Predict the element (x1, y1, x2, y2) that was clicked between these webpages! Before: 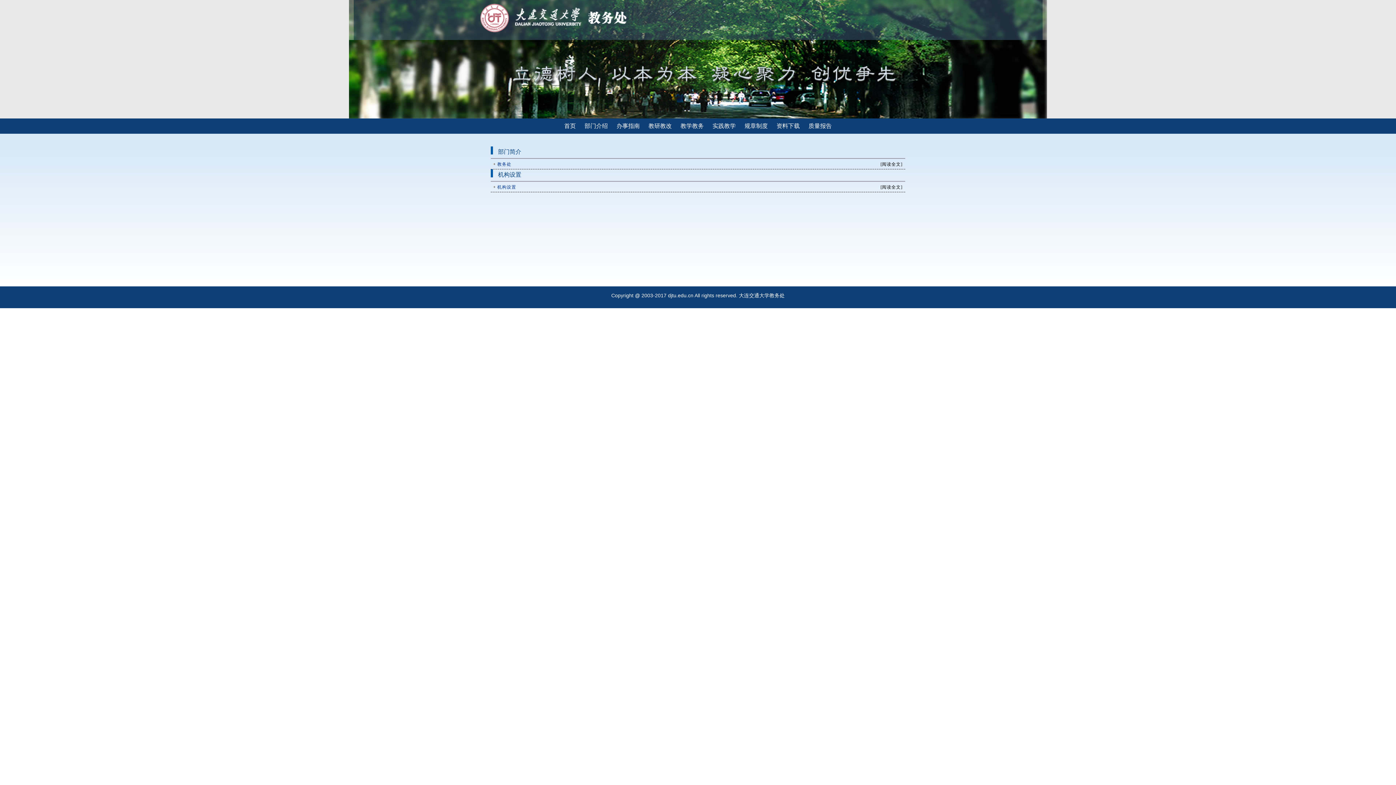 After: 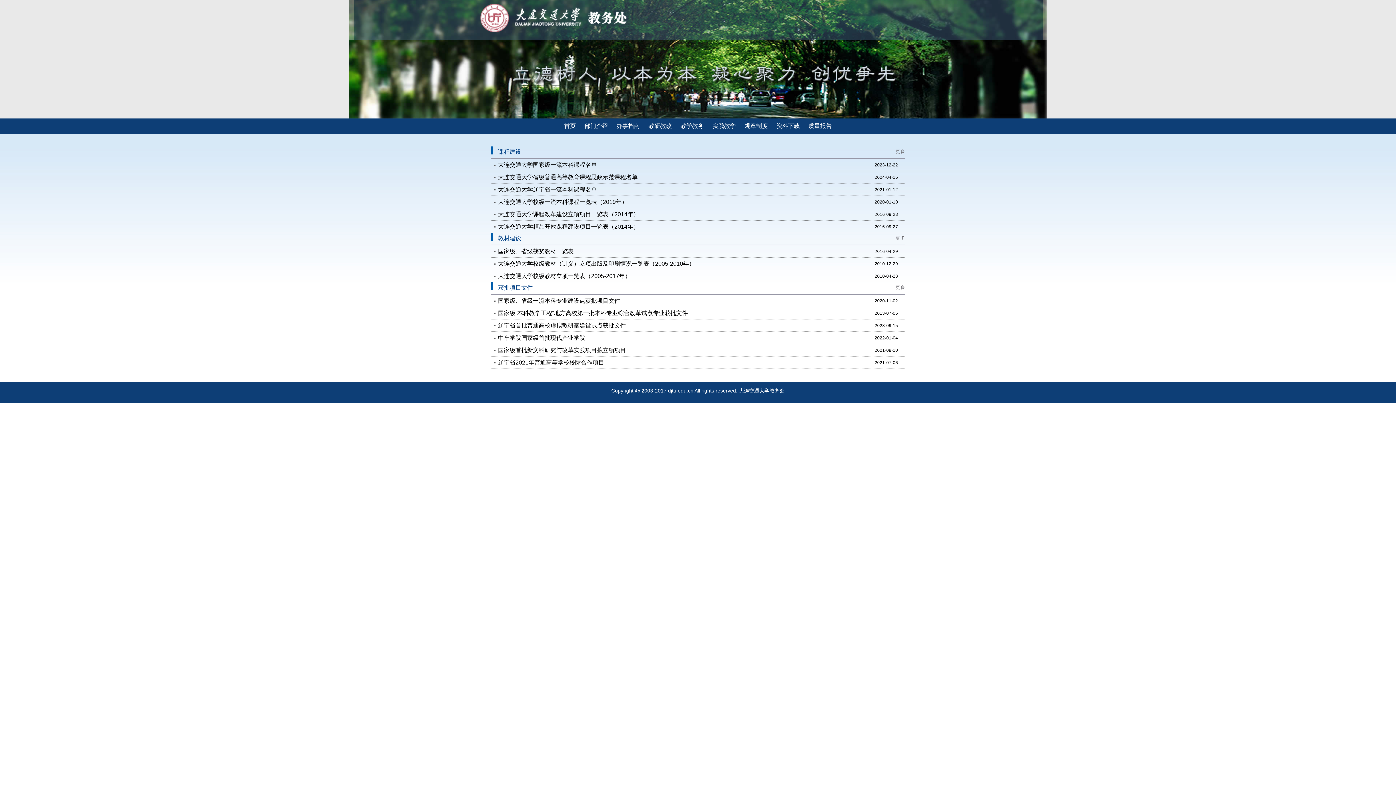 Action: label: 教研教改 bbox: (645, 118, 675, 133)